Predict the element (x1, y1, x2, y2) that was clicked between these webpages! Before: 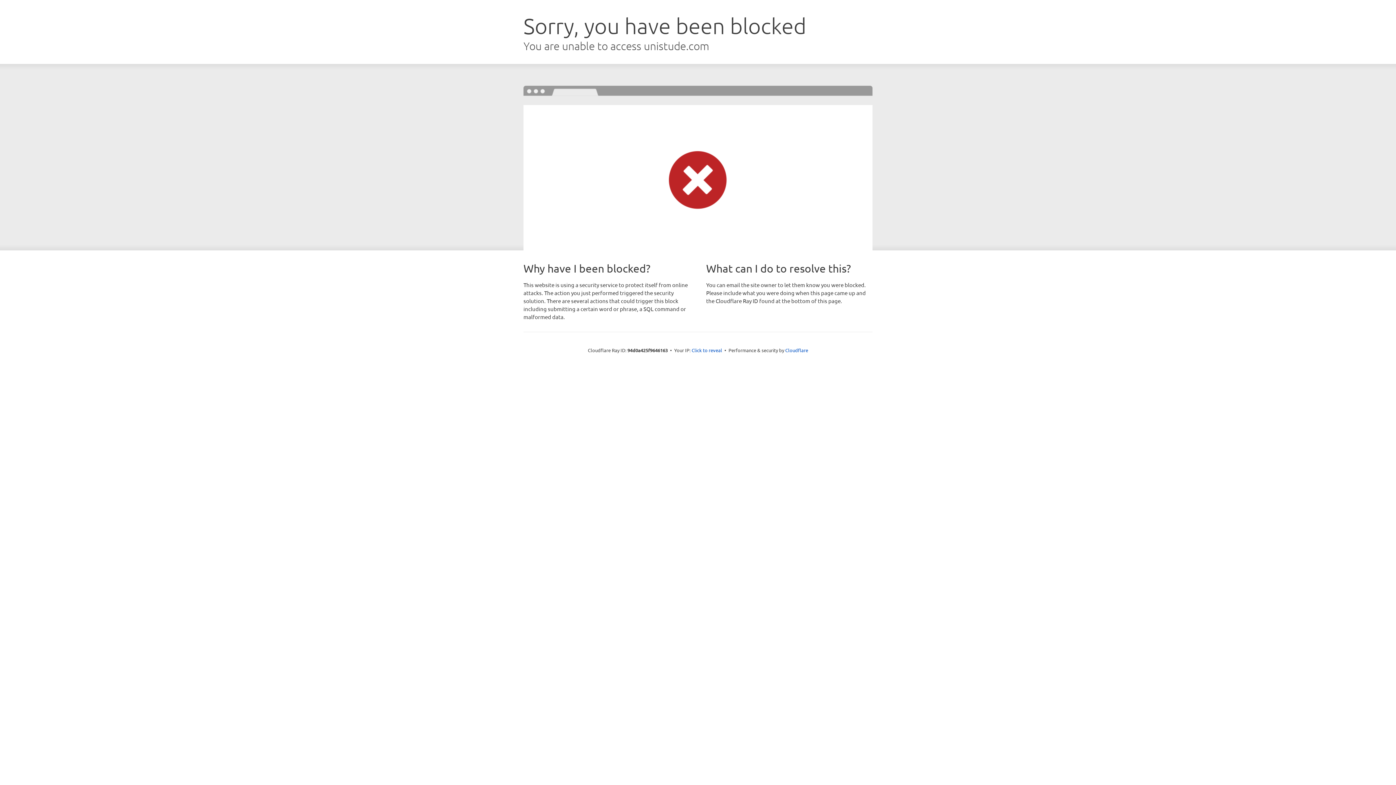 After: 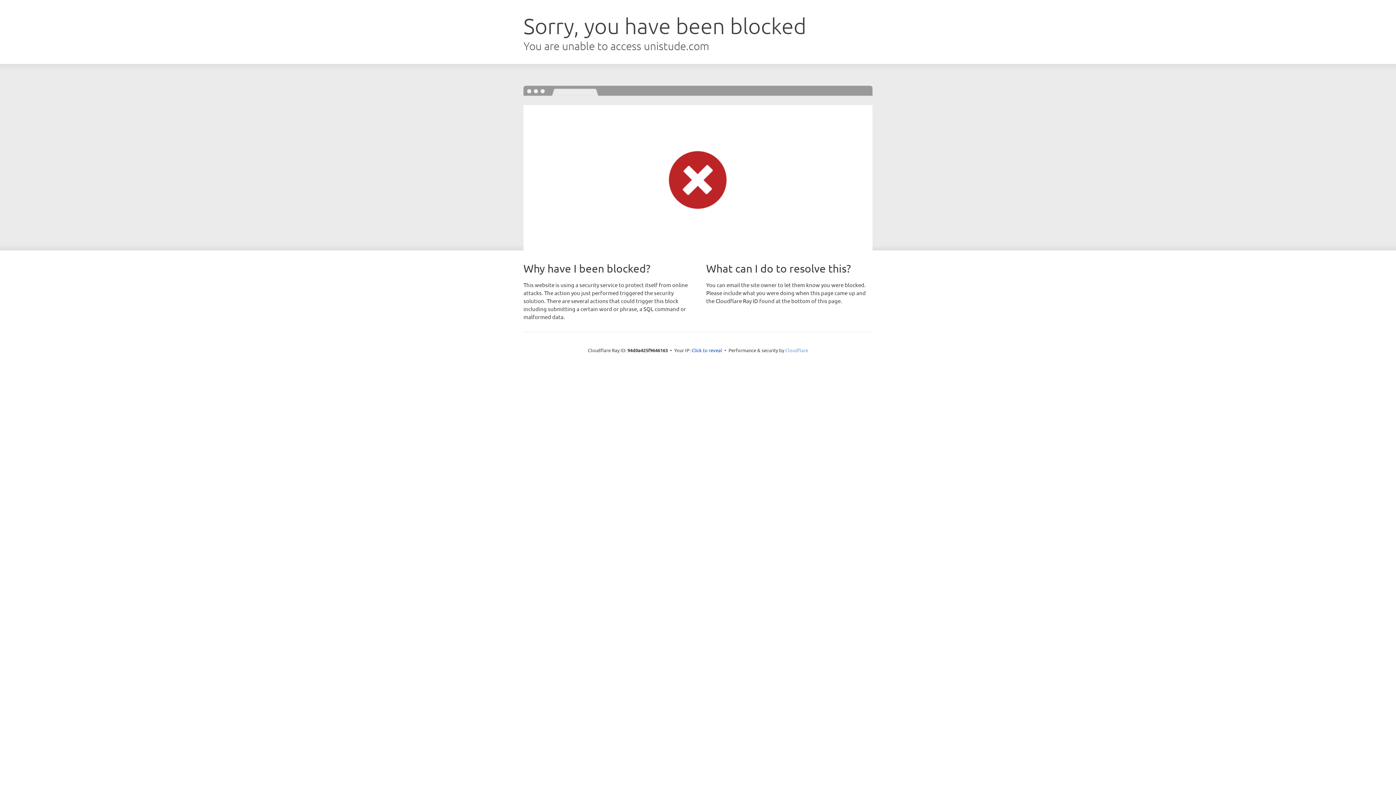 Action: label: Cloudflare bbox: (785, 347, 808, 353)